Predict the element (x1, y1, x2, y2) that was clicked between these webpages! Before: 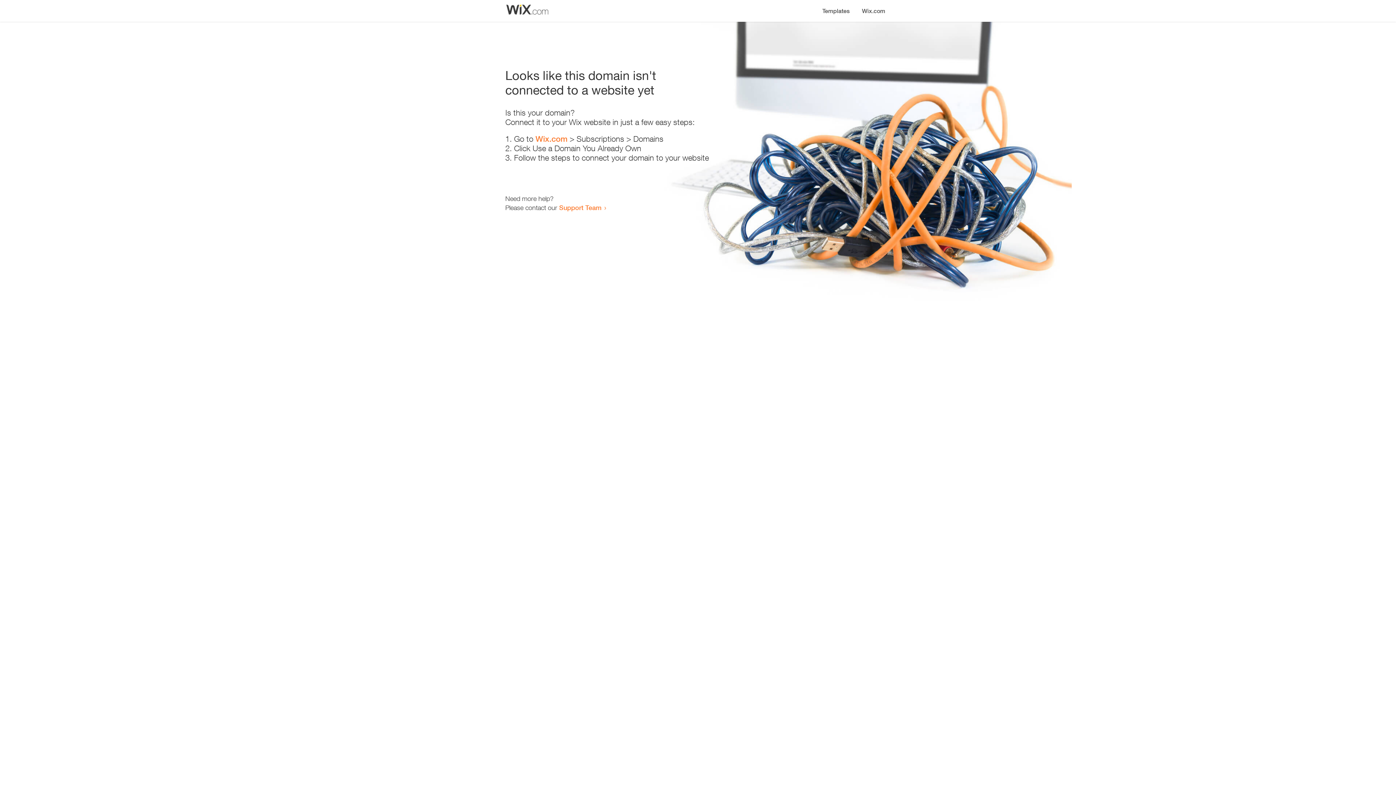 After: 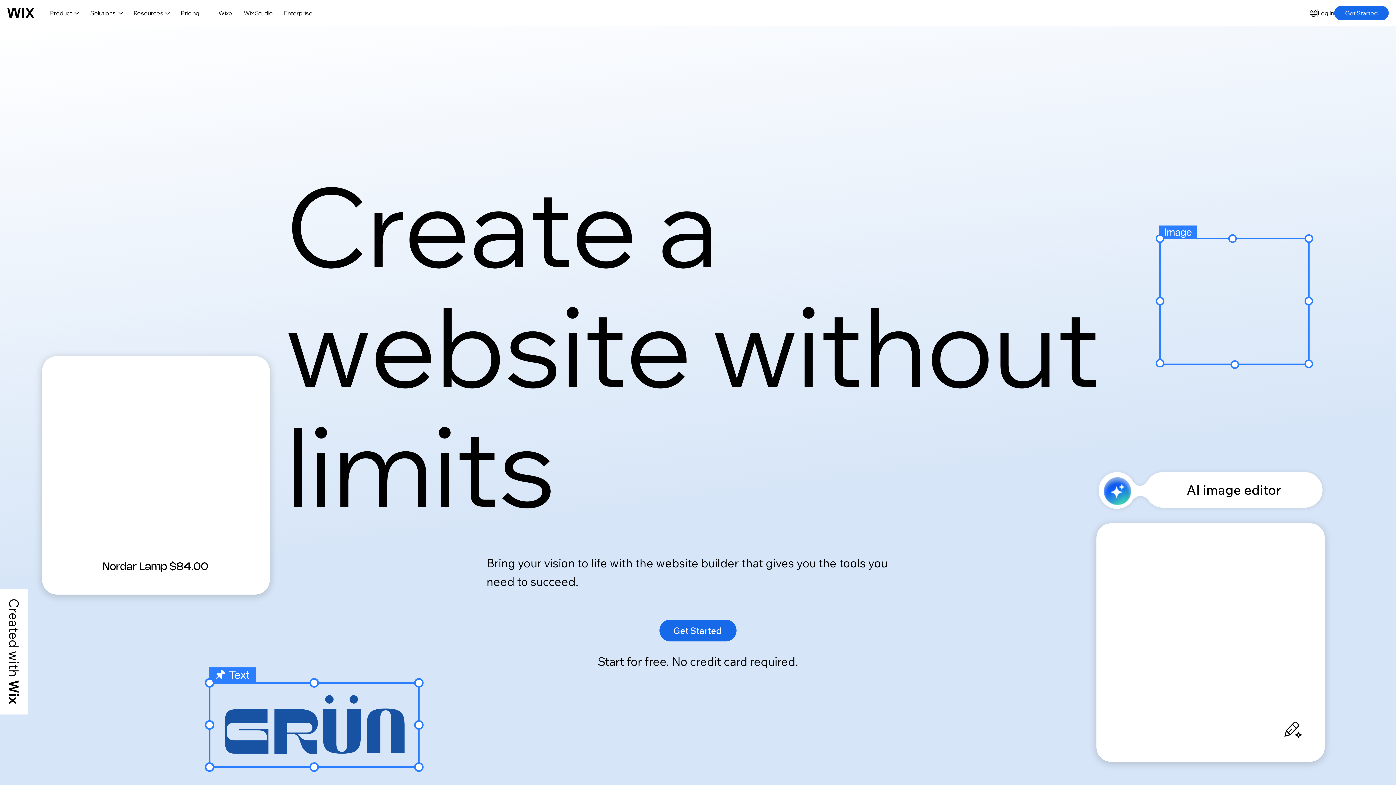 Action: label: Wix.com bbox: (535, 134, 567, 143)